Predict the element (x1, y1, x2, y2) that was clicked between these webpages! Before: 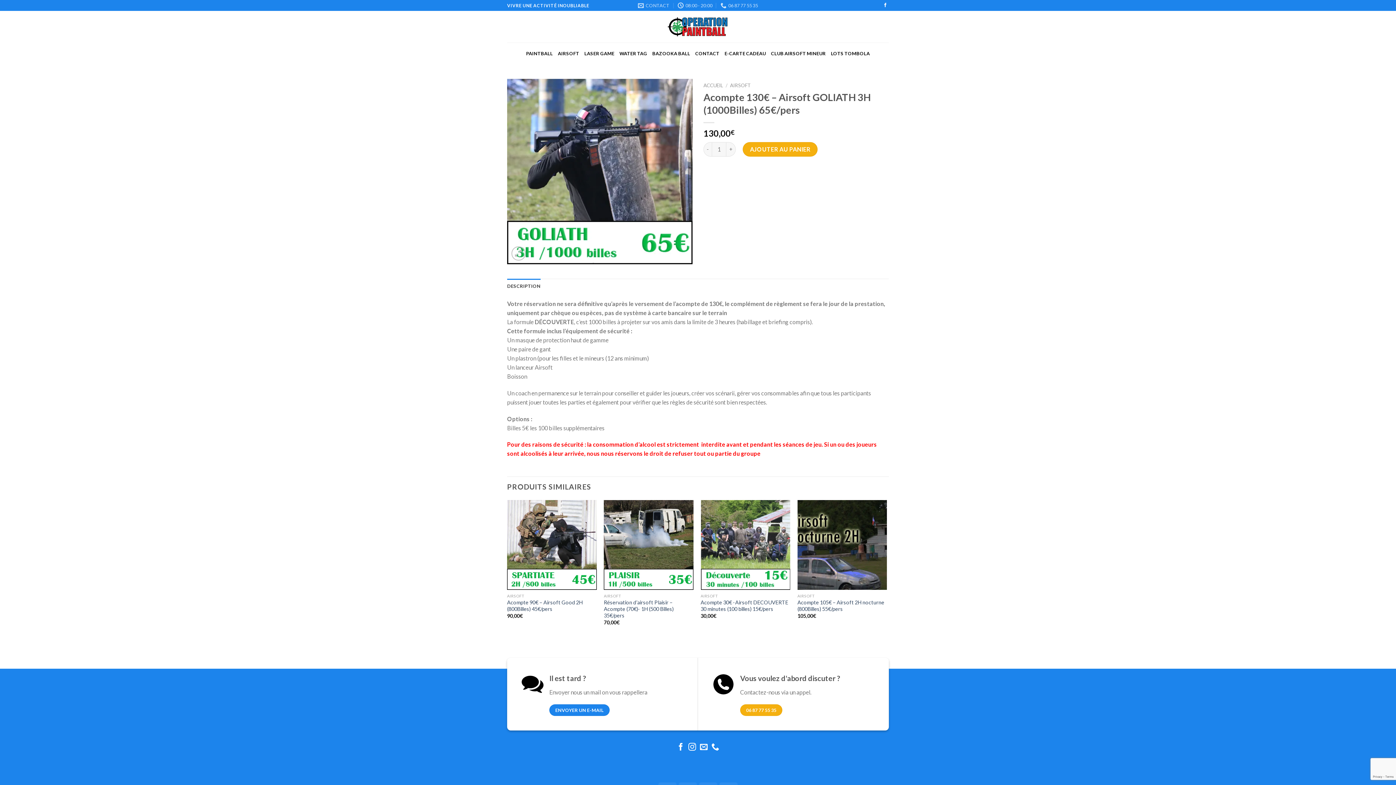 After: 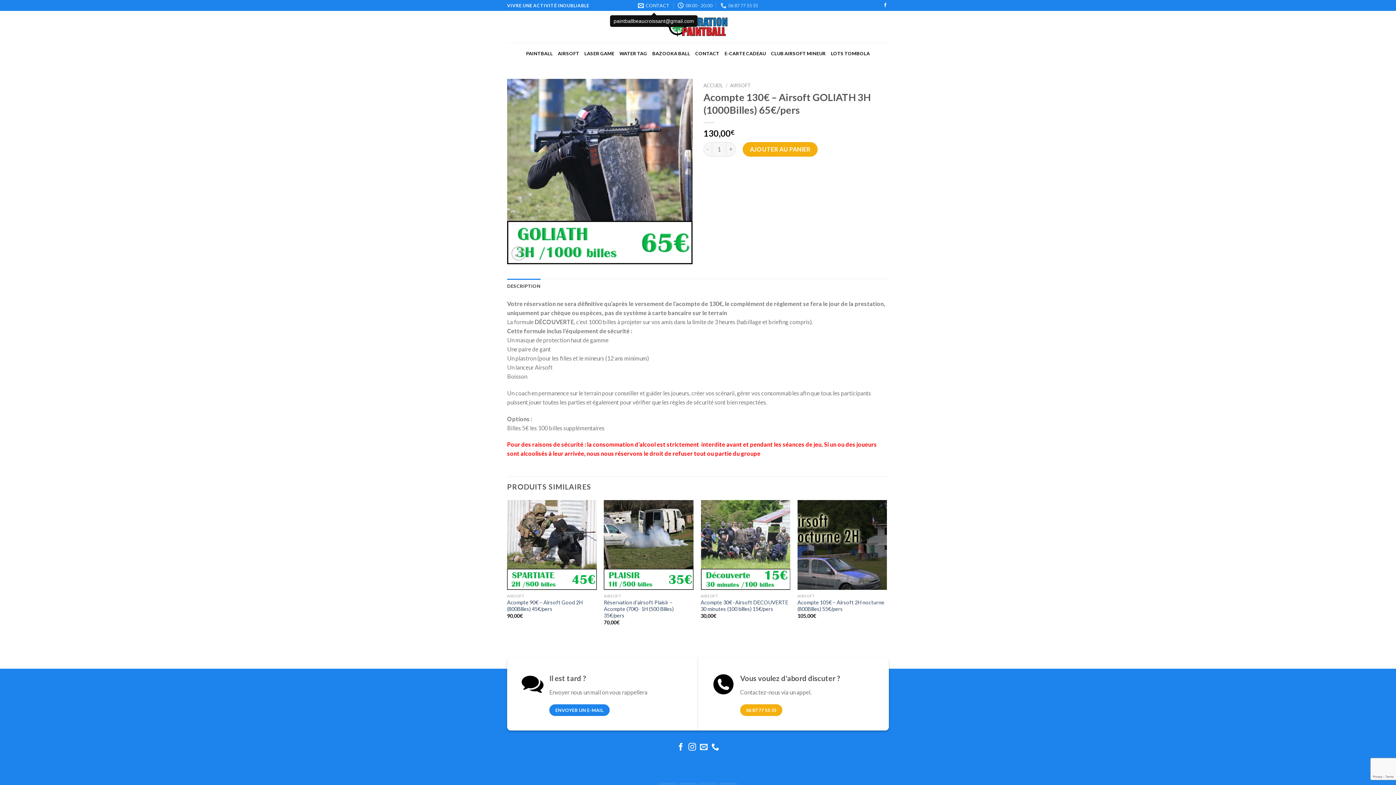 Action: bbox: (638, 0, 669, 10) label: CONTACT